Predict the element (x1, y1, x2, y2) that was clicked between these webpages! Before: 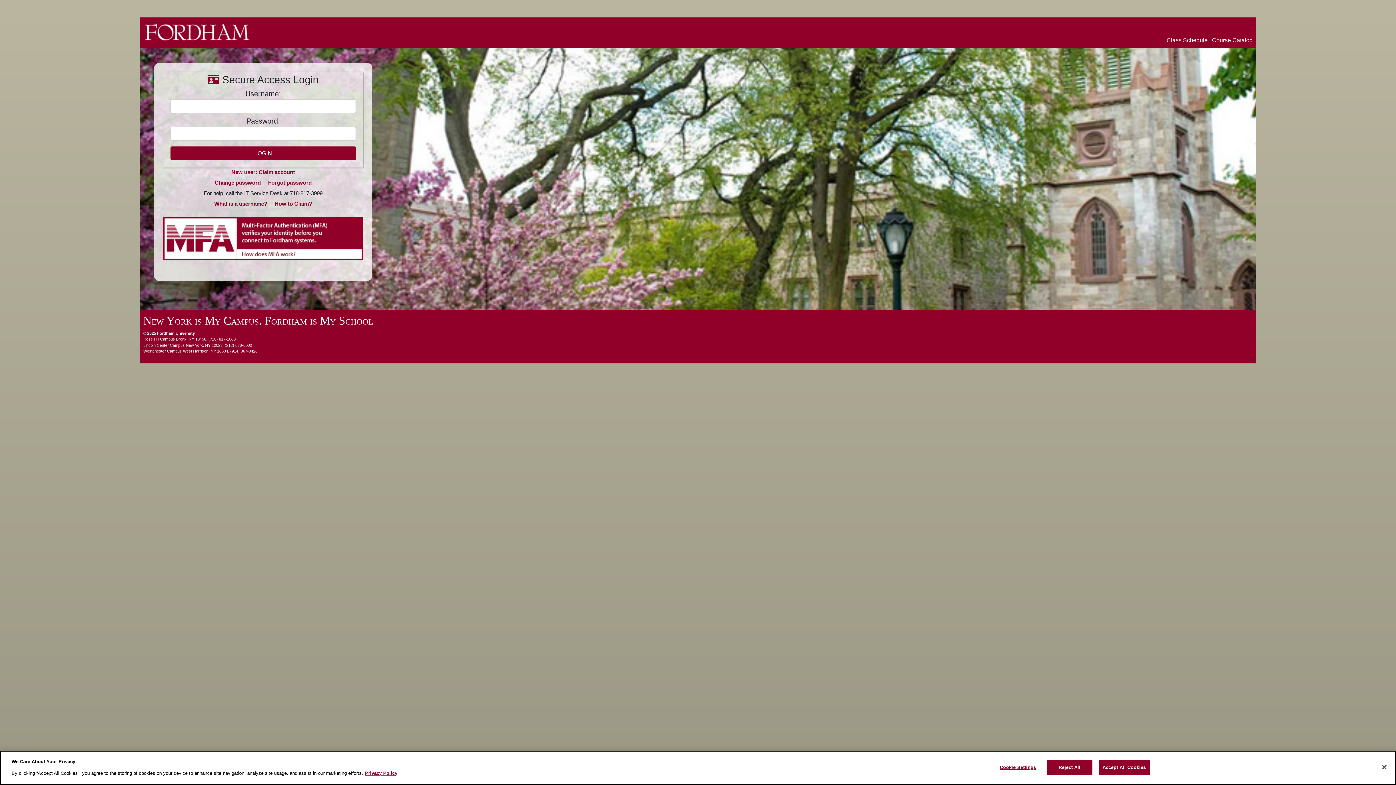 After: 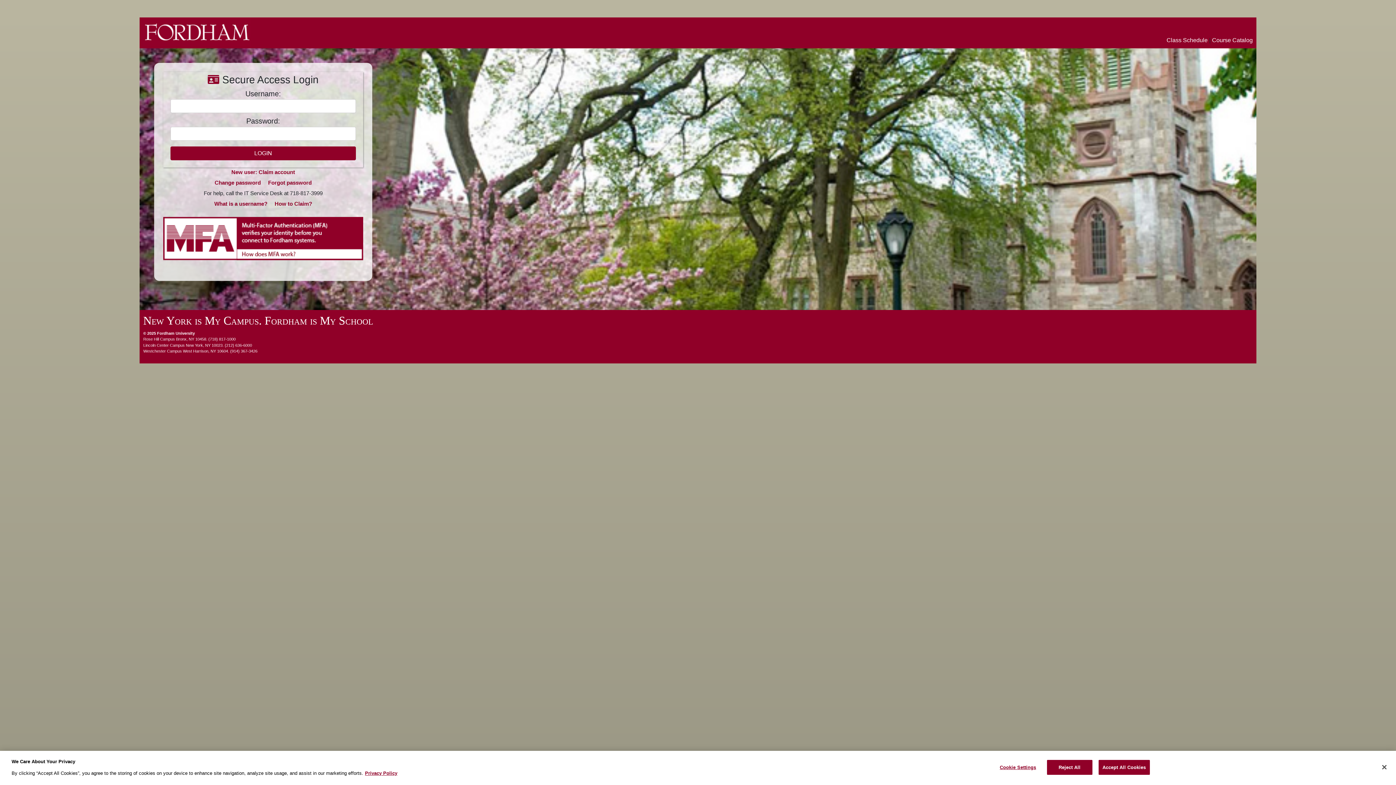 Action: bbox: (163, 235, 363, 241)